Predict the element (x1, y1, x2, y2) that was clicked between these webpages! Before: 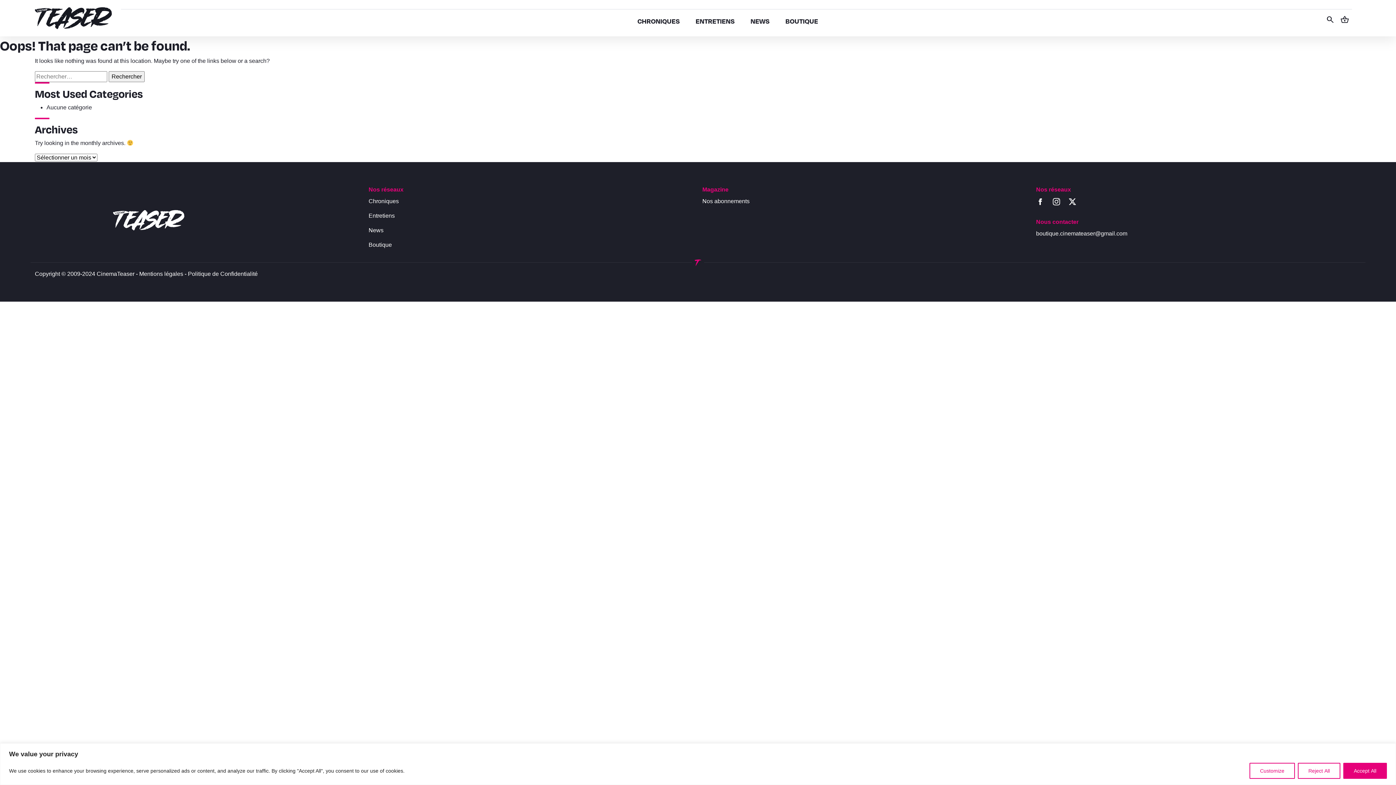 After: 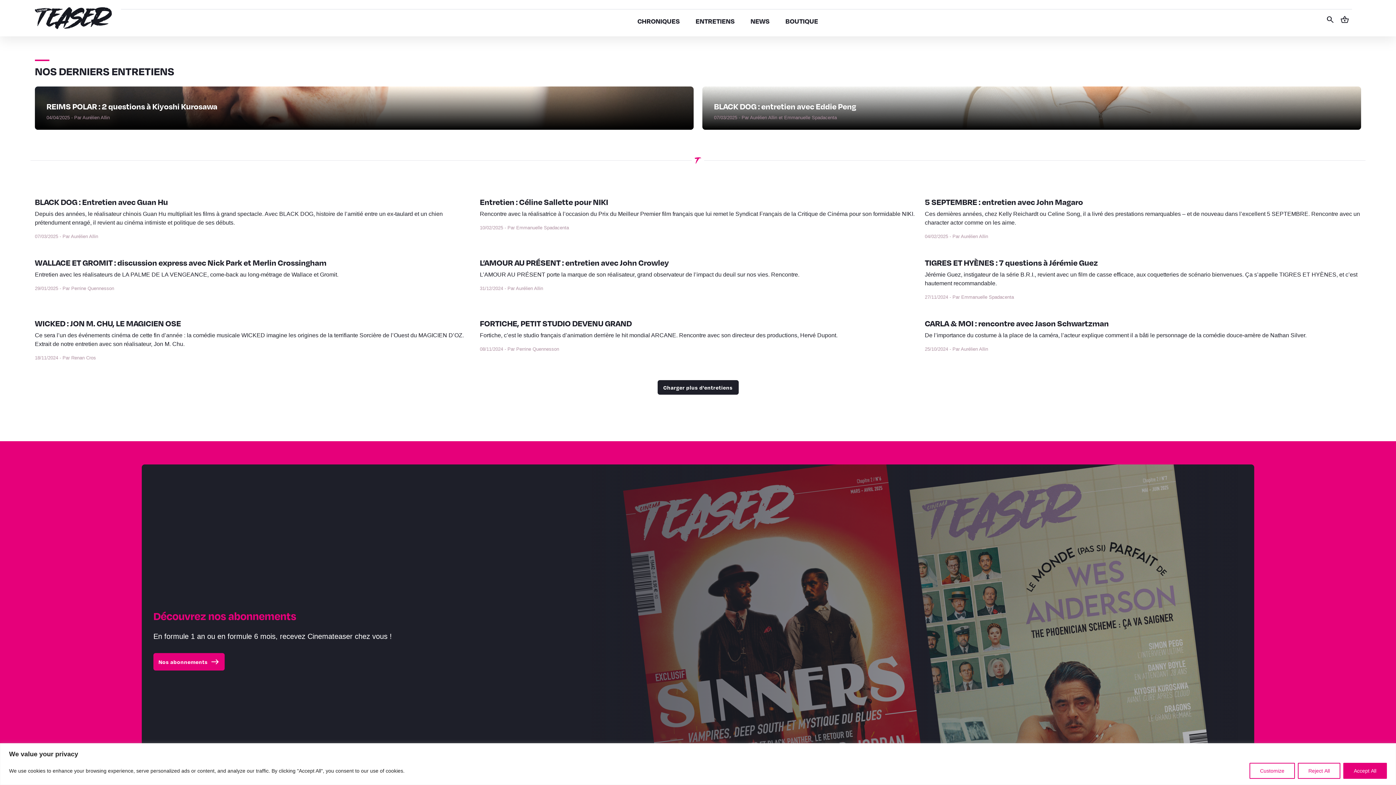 Action: label: Entretiens bbox: (368, 211, 693, 220)